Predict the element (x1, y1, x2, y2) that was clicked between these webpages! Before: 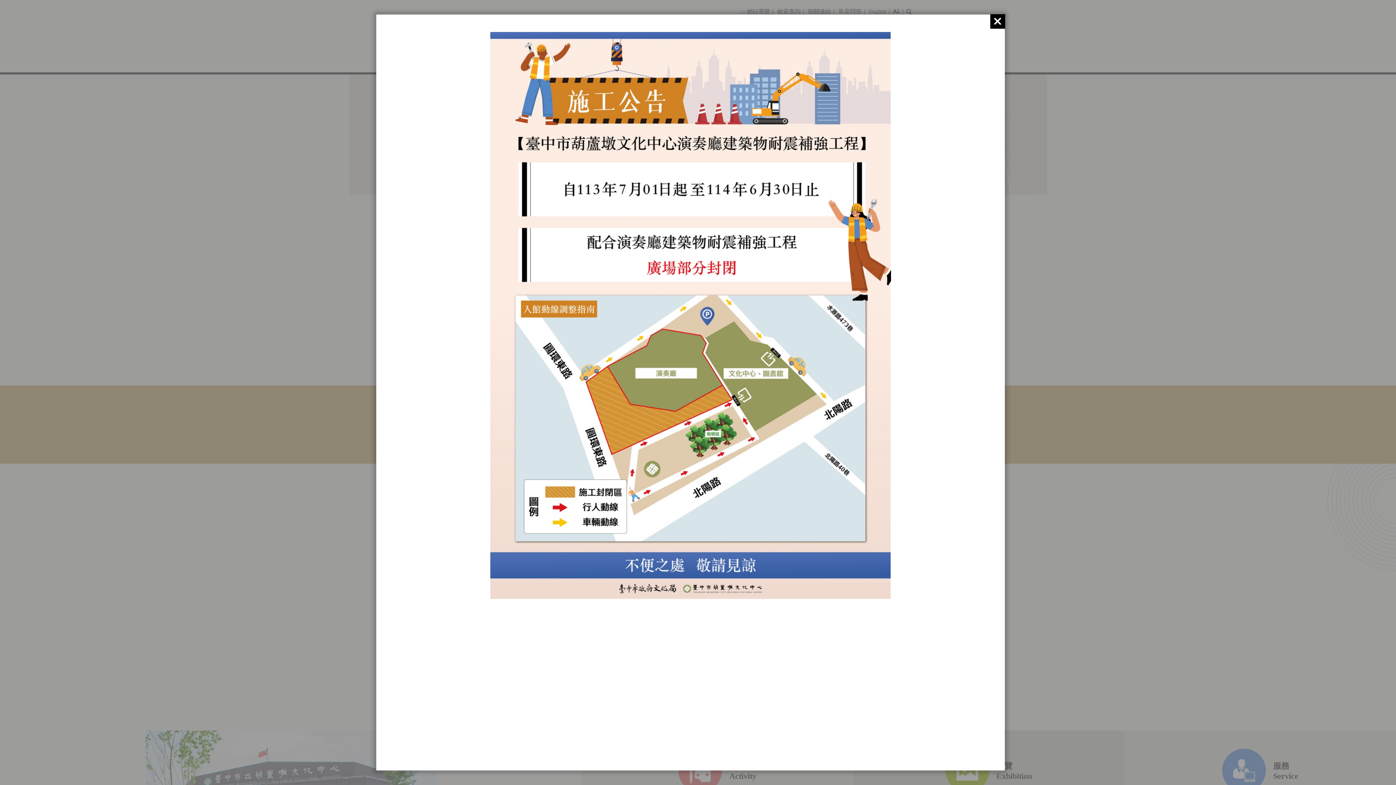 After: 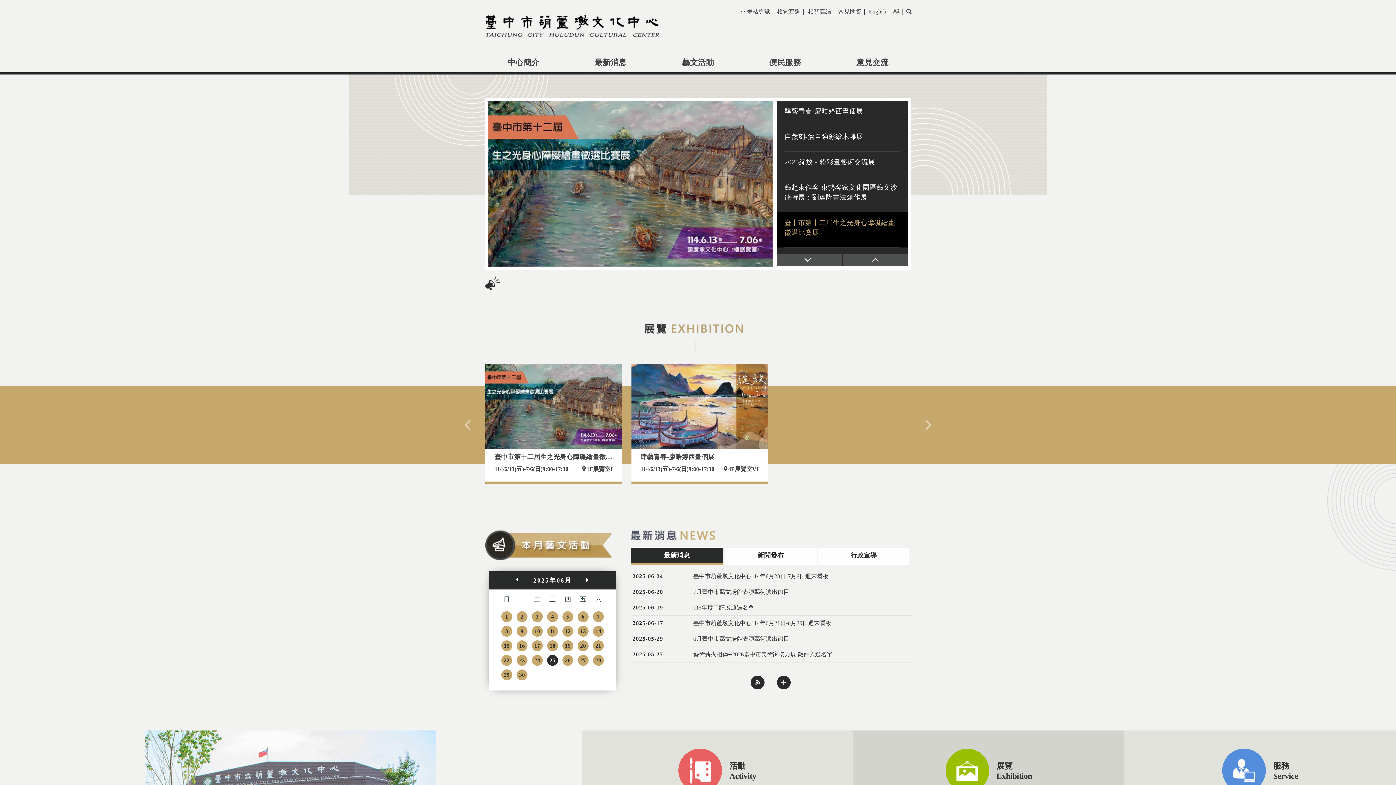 Action: bbox: (990, 14, 1005, 28)